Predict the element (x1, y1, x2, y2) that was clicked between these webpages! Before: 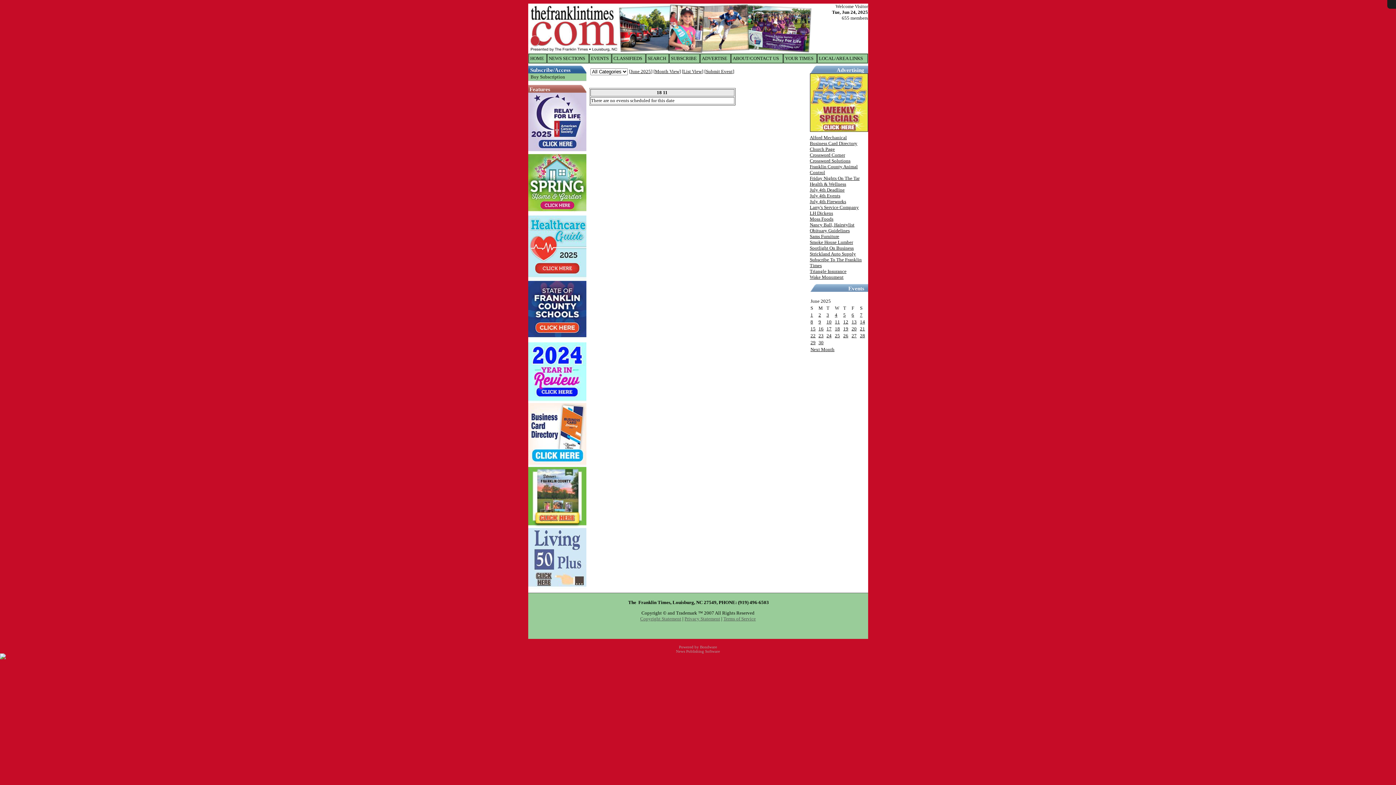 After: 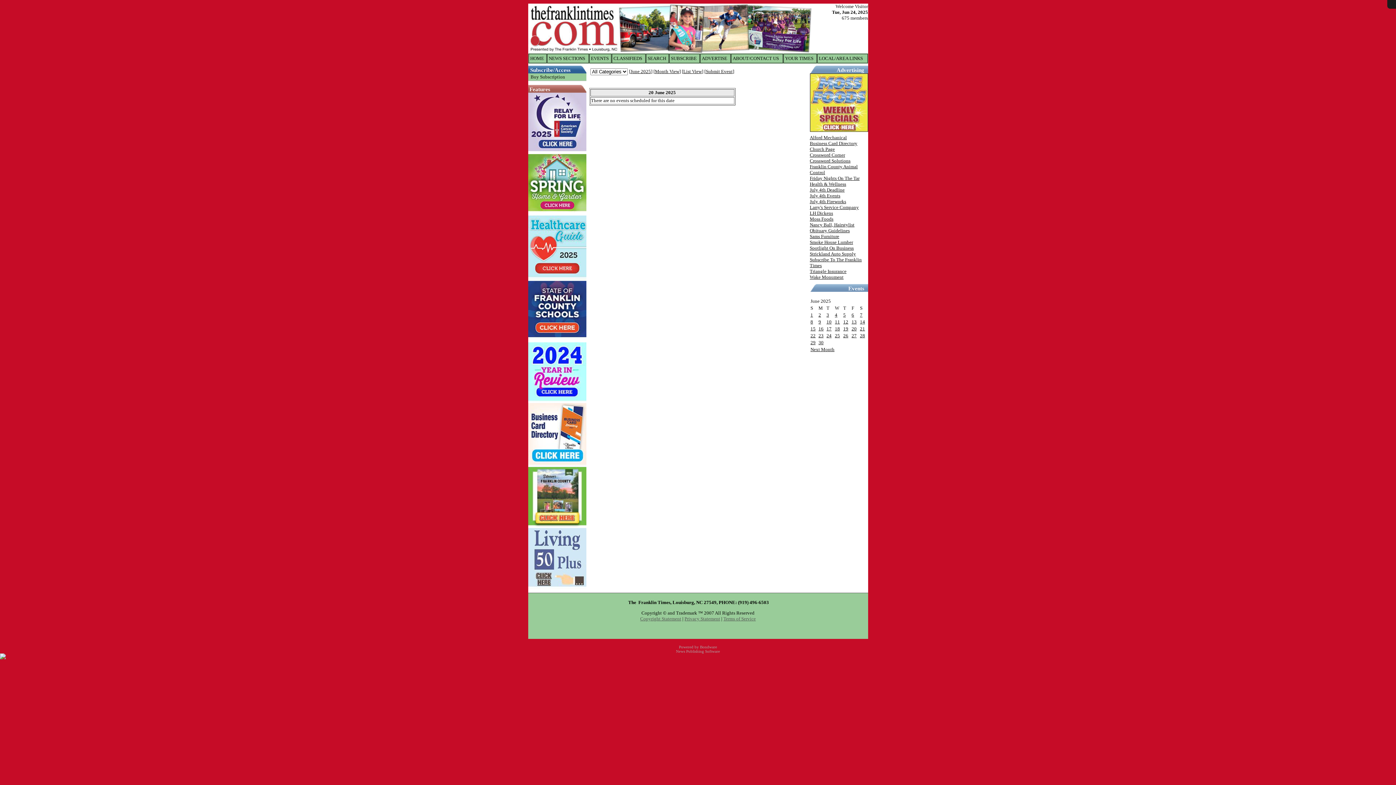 Action: bbox: (851, 326, 856, 331) label: 20